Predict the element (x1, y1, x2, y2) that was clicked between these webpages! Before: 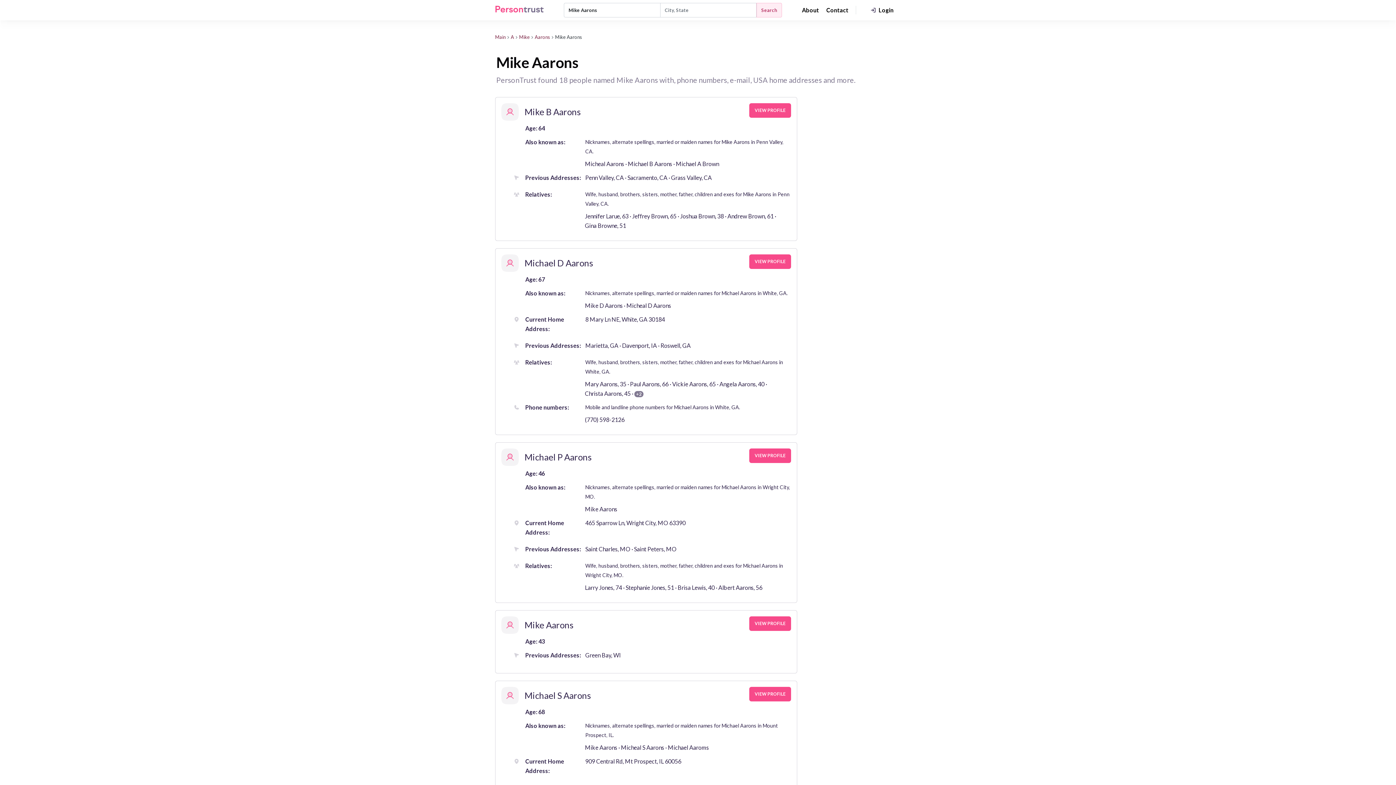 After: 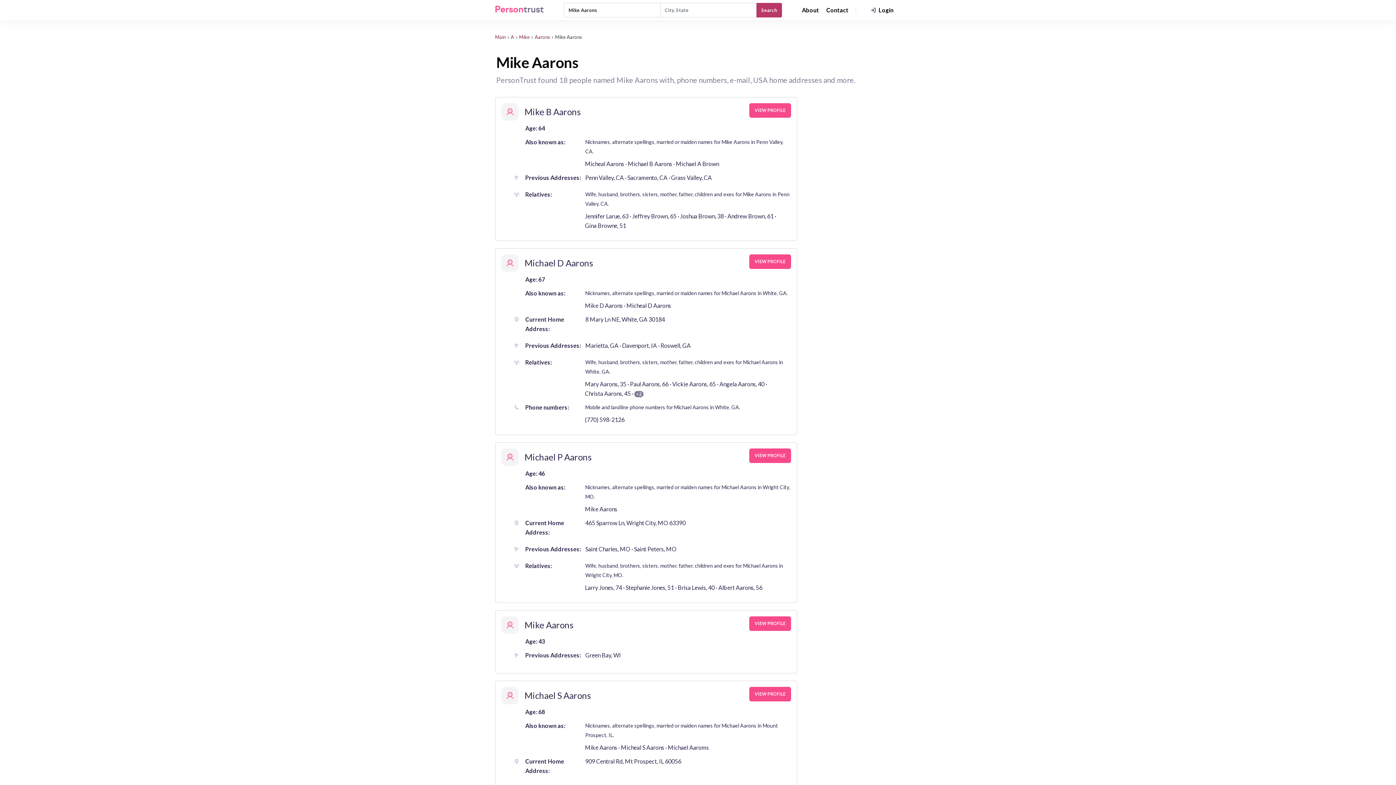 Action: bbox: (756, 2, 782, 17) label: Search